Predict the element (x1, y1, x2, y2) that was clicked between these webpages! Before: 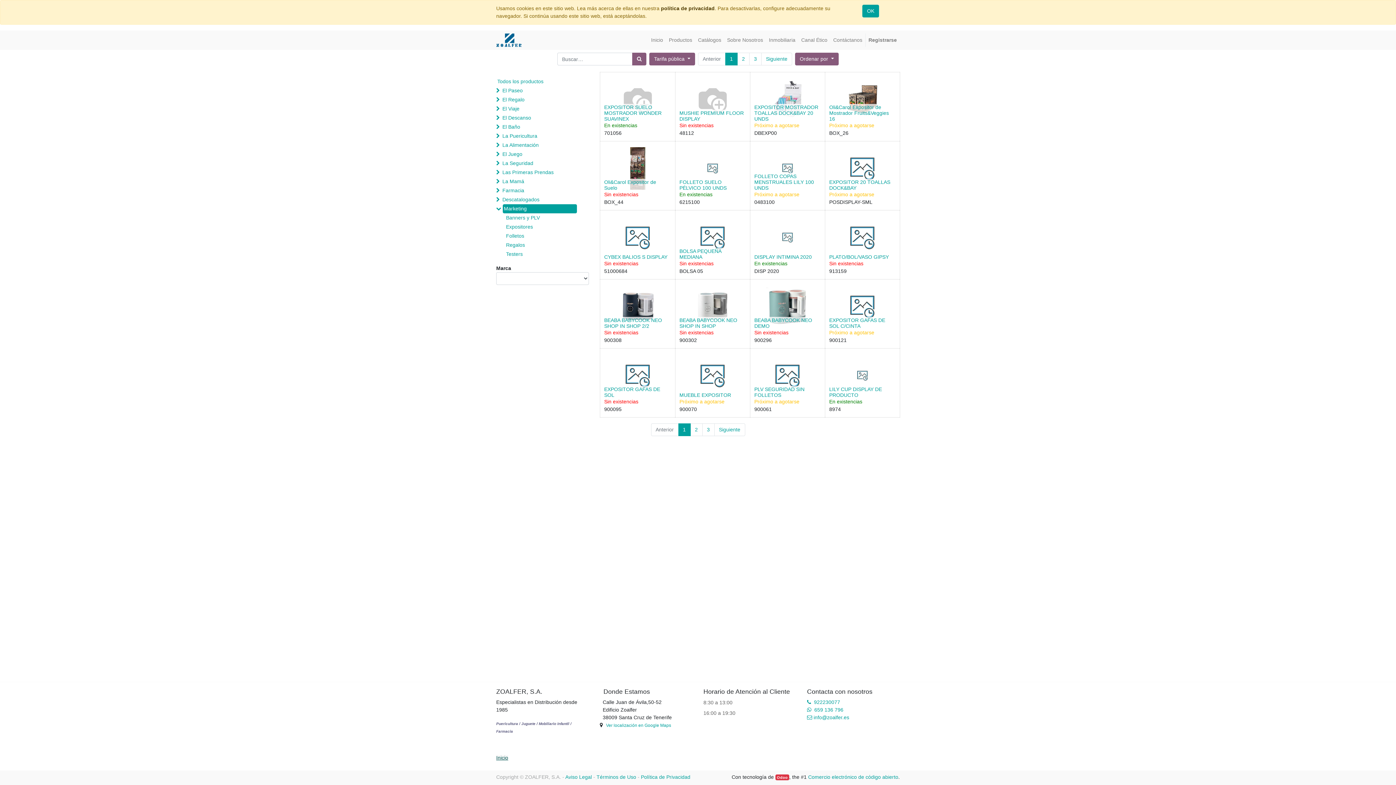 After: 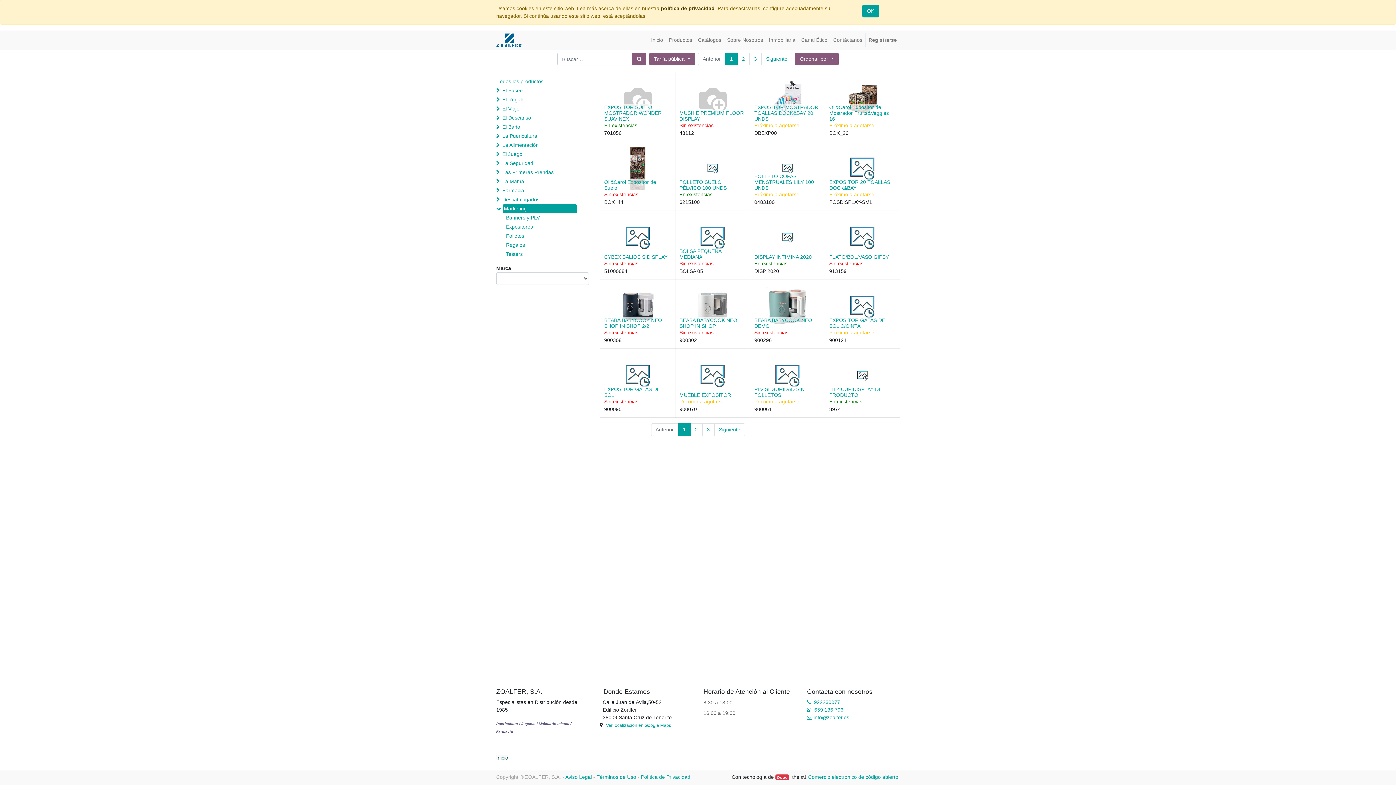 Action: label: 48112 bbox: (679, 130, 694, 136)